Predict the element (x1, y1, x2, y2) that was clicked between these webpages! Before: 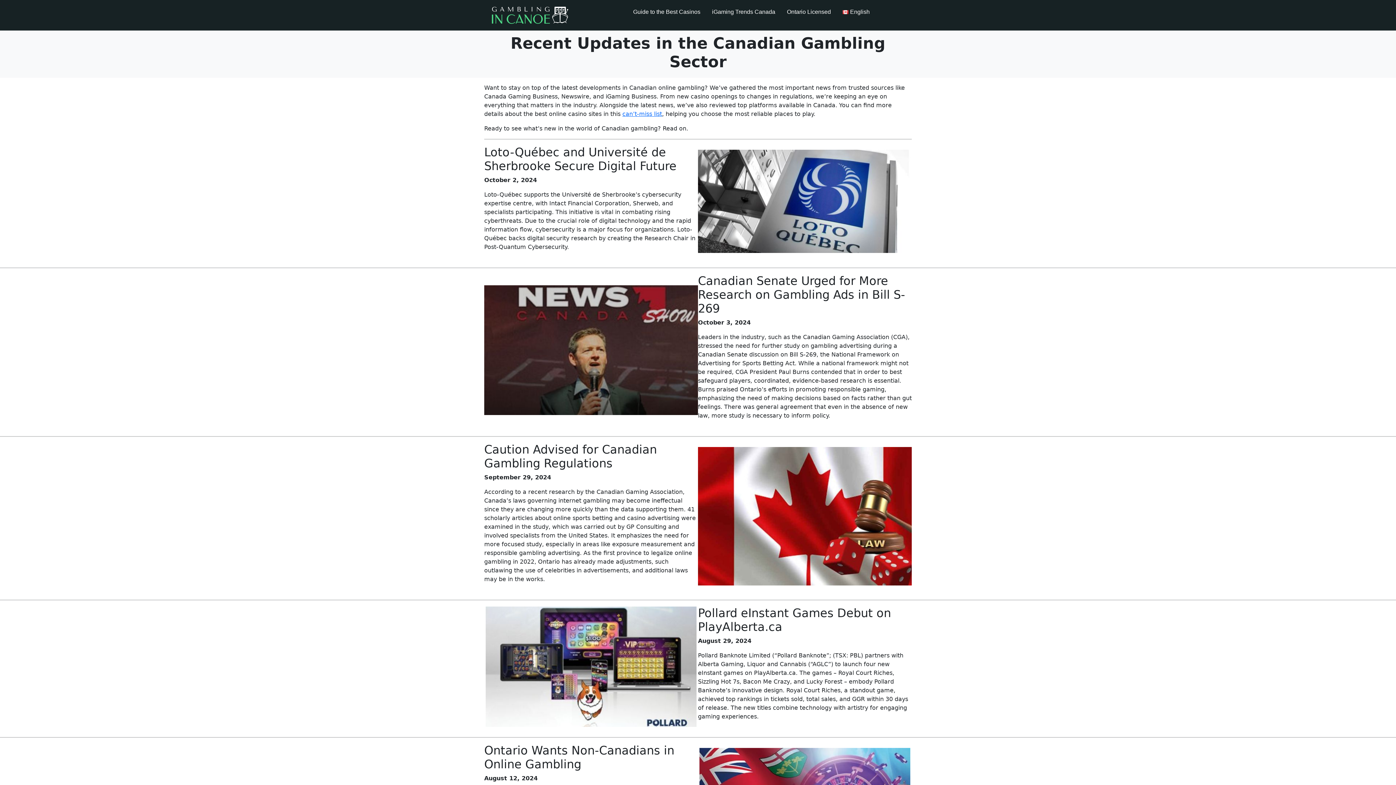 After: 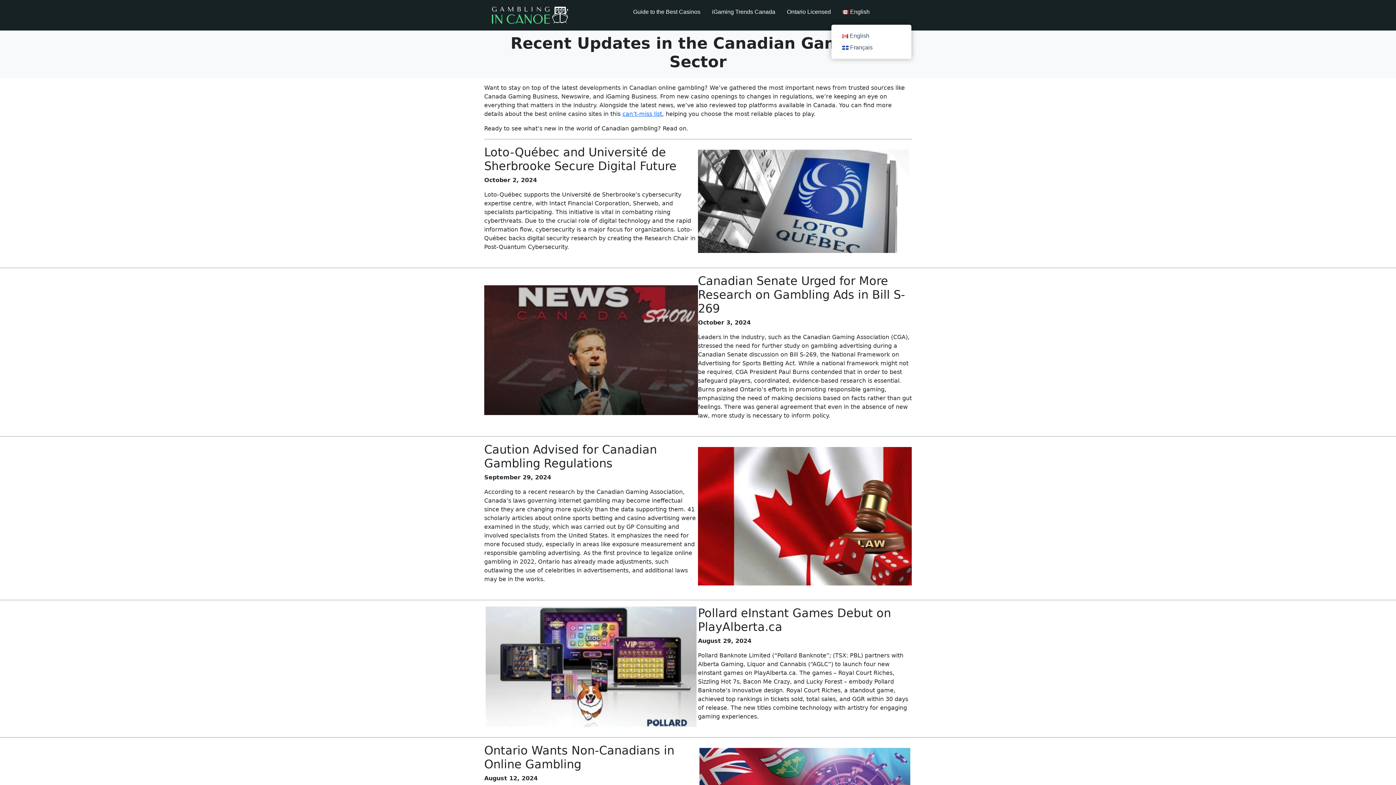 Action: bbox: (836, 0, 875, 24) label: English